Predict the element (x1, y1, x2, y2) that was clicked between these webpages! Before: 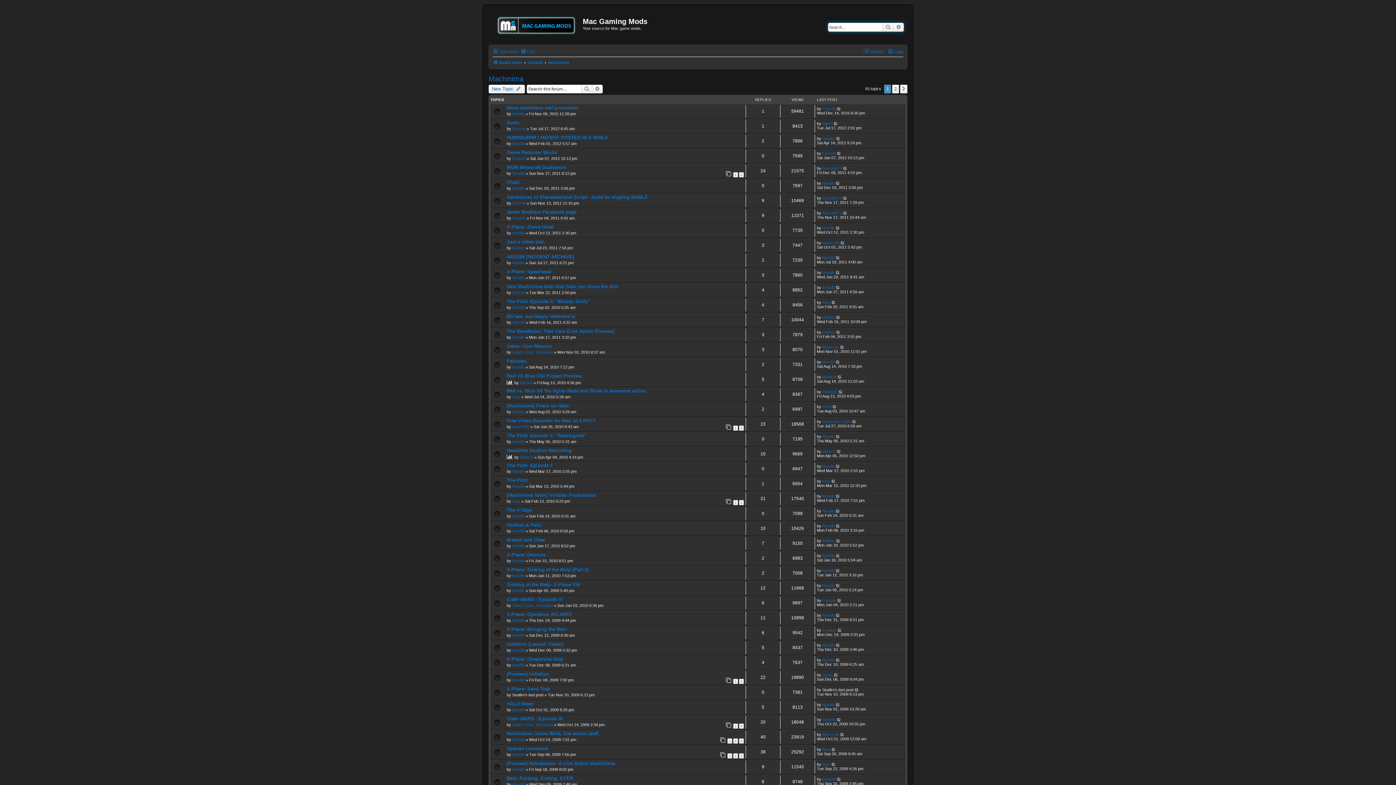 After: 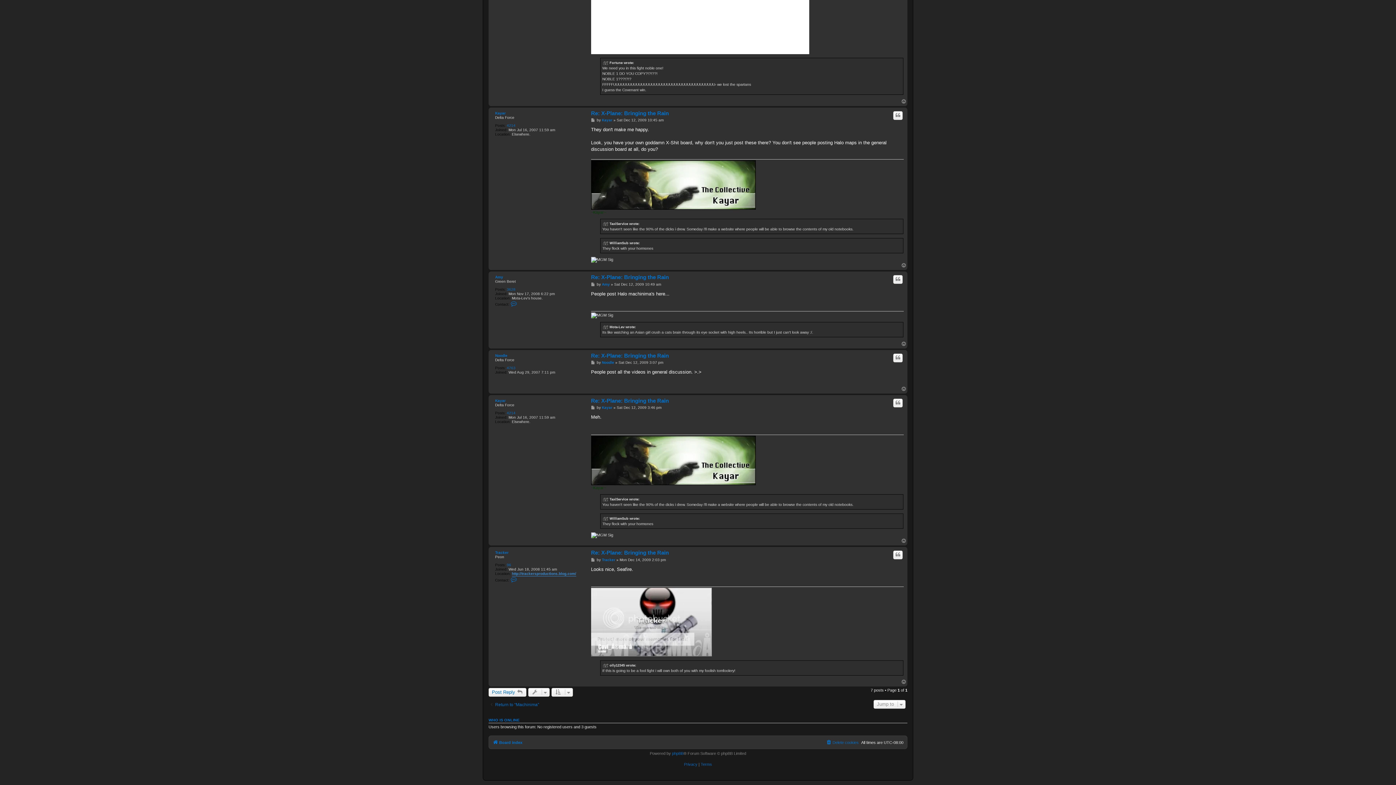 Action: bbox: (837, 628, 842, 632)